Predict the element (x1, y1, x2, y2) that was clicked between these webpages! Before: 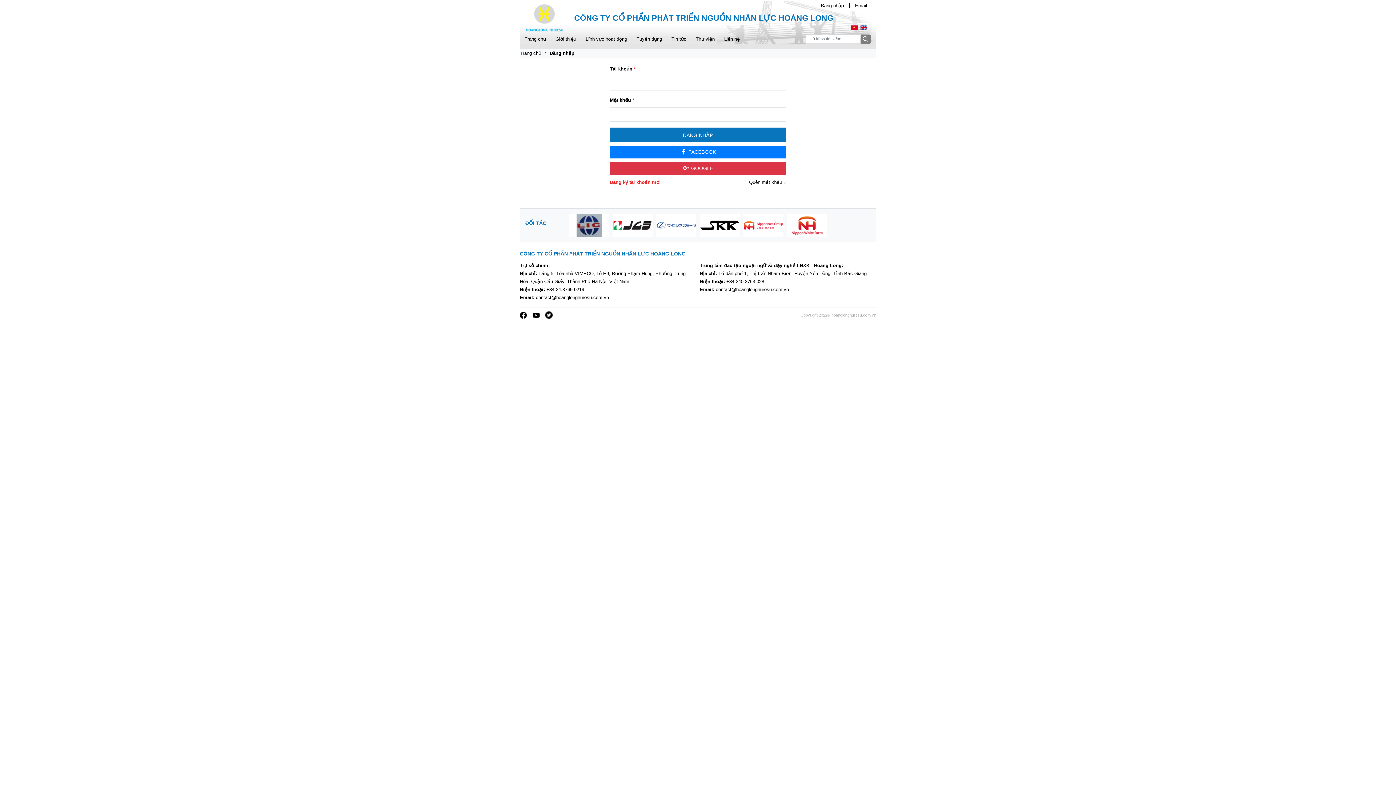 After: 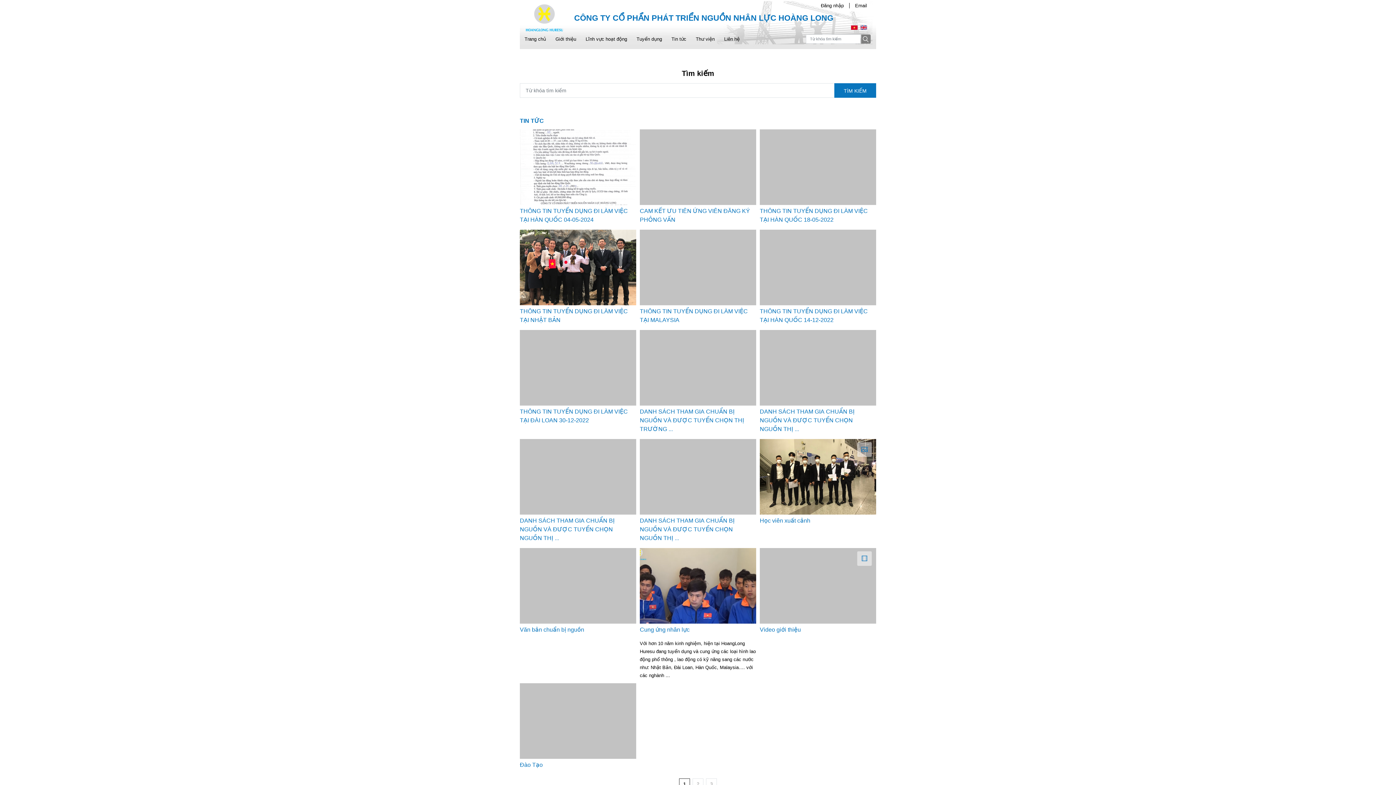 Action: bbox: (861, 34, 870, 43)